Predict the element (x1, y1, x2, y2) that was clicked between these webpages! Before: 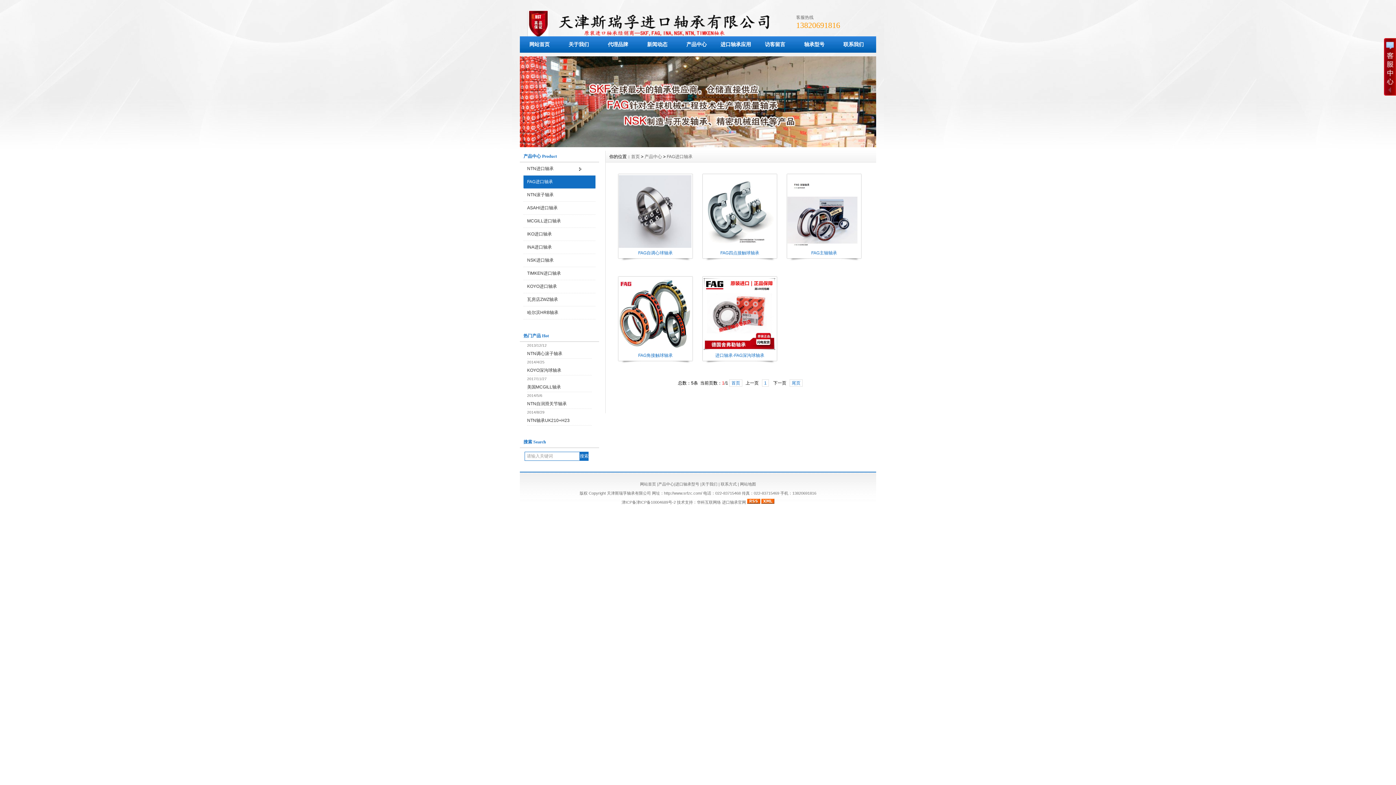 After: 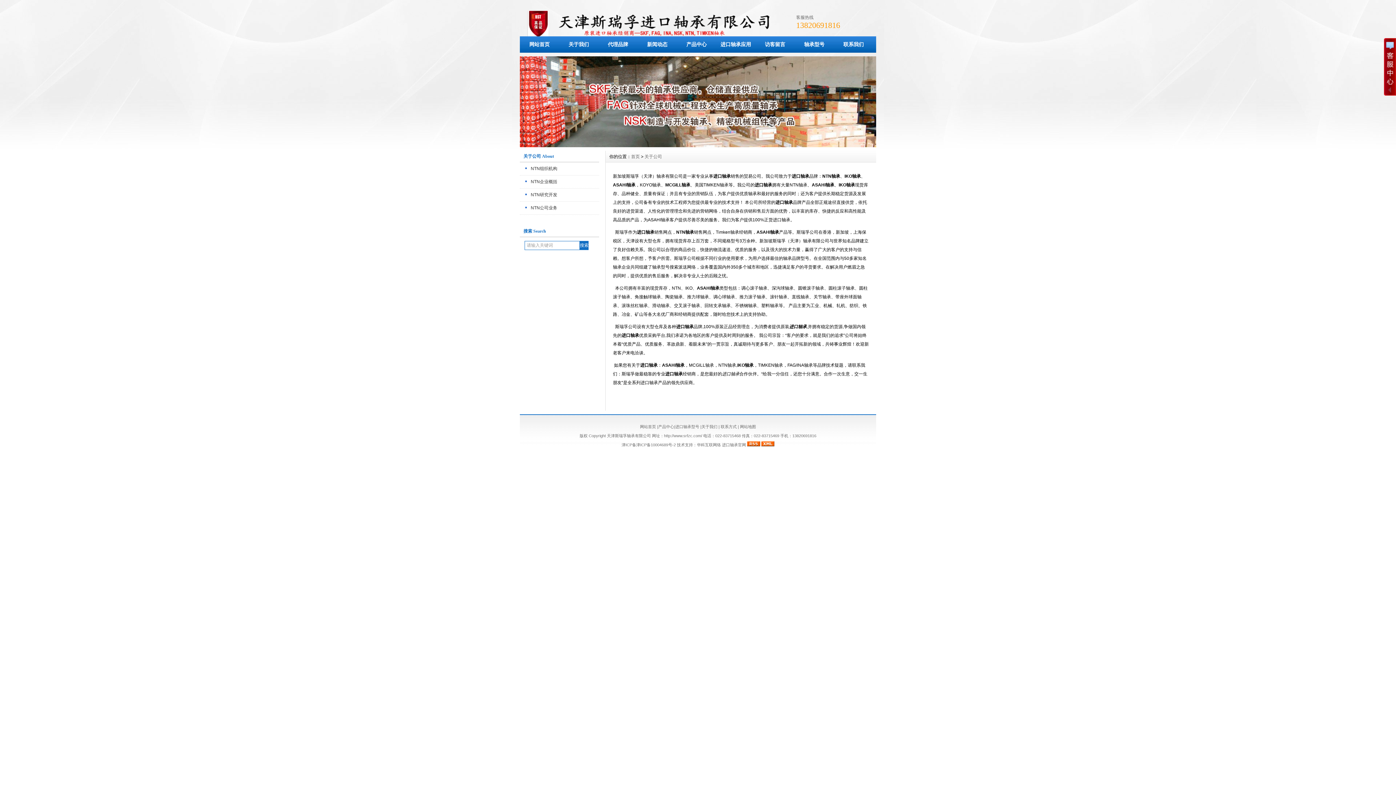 Action: bbox: (559, 36, 598, 52) label: 关于我们